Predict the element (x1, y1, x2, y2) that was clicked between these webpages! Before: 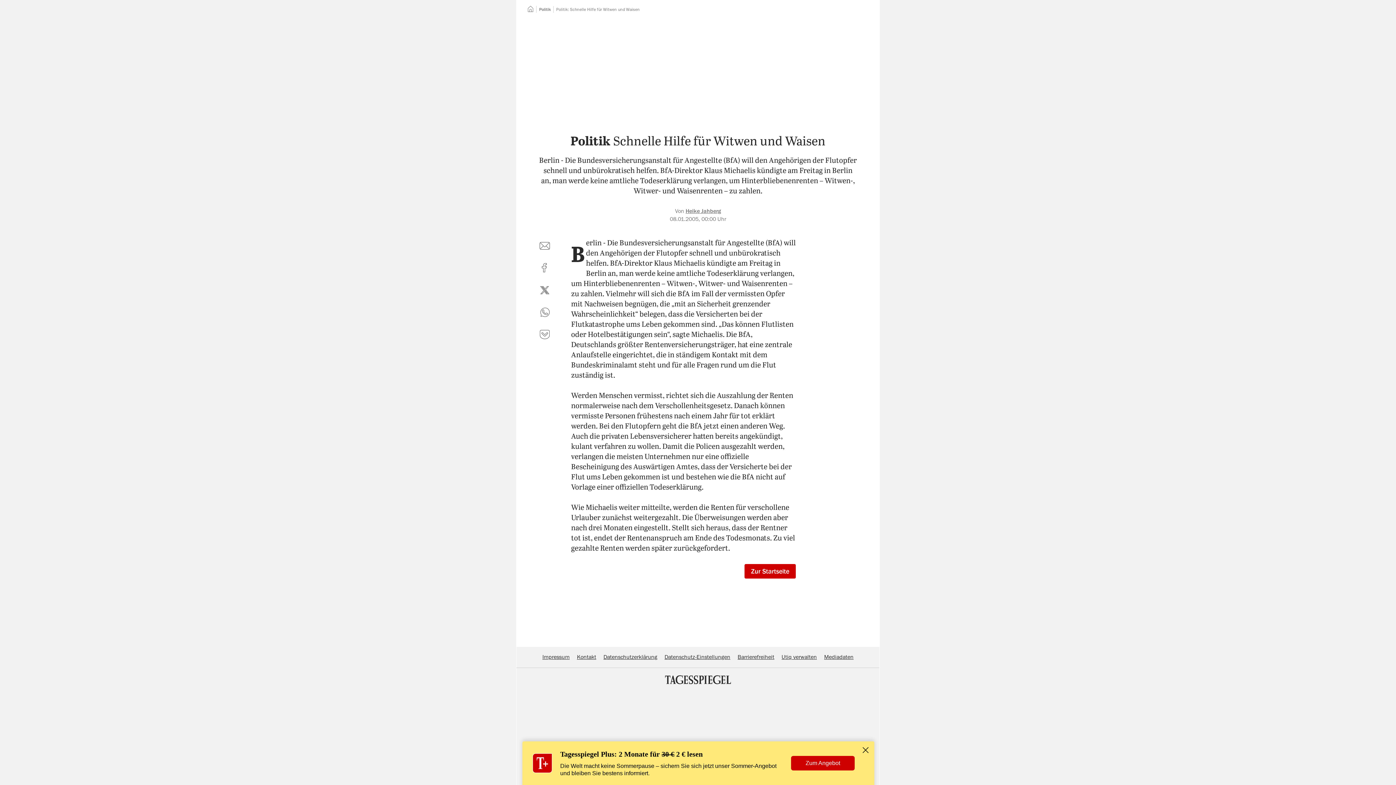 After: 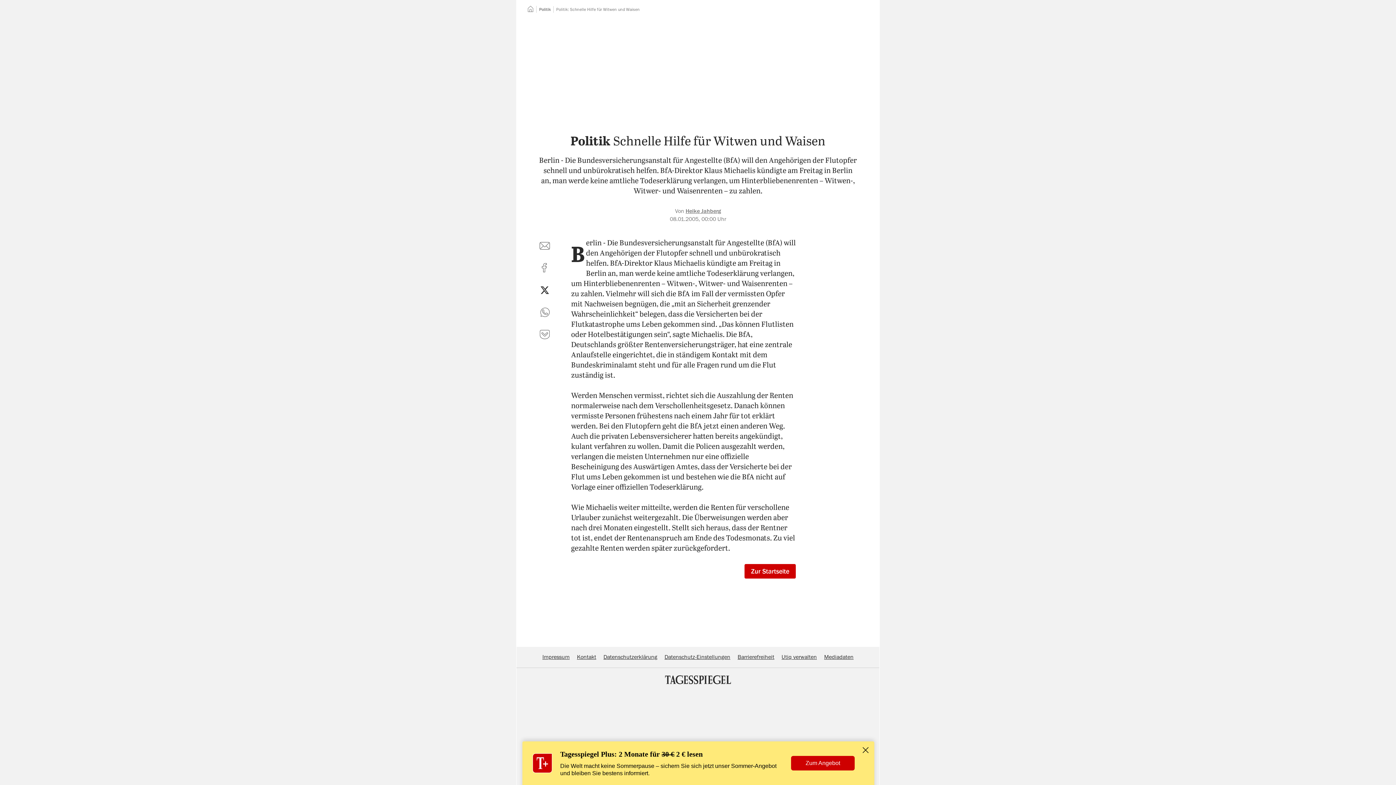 Action: label: auf Twitter teilen bbox: (536, 281, 553, 298)